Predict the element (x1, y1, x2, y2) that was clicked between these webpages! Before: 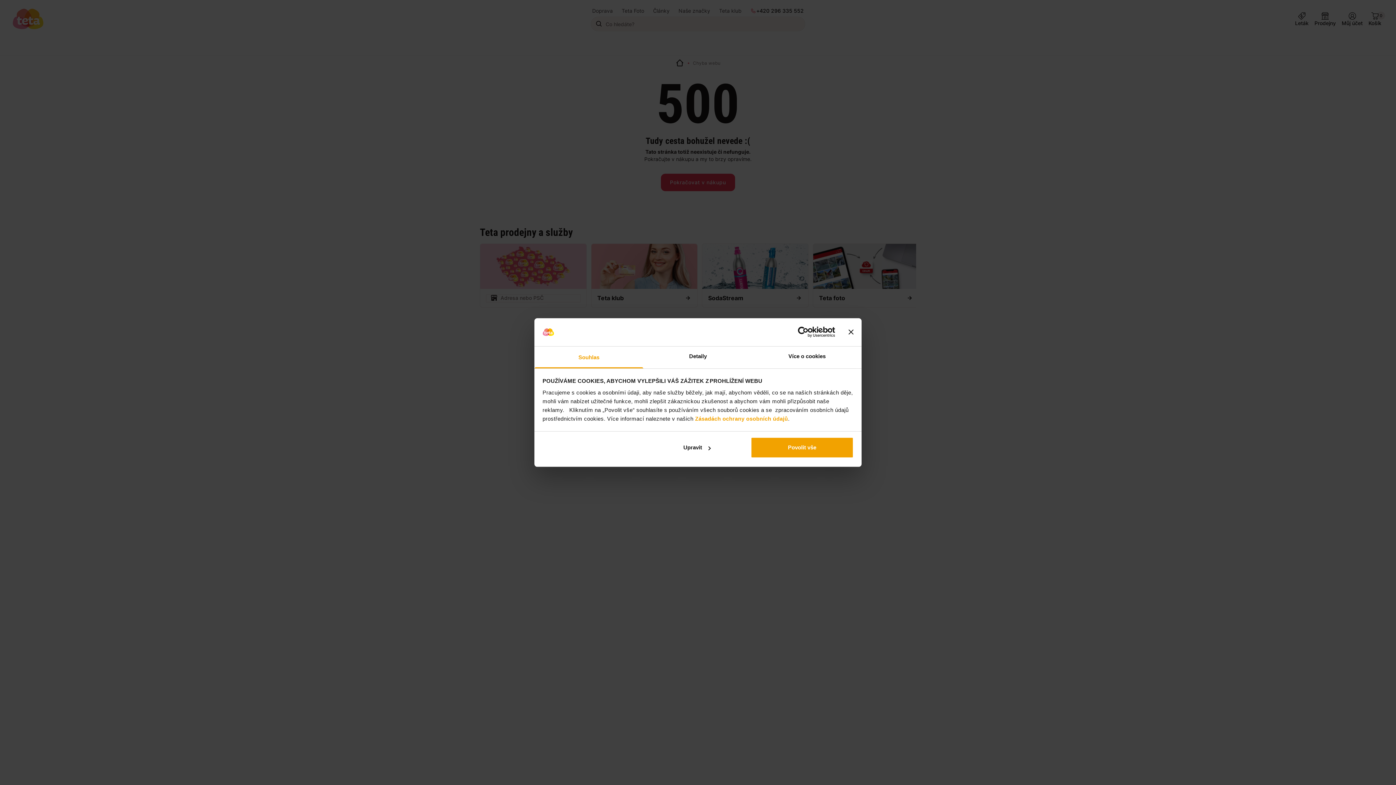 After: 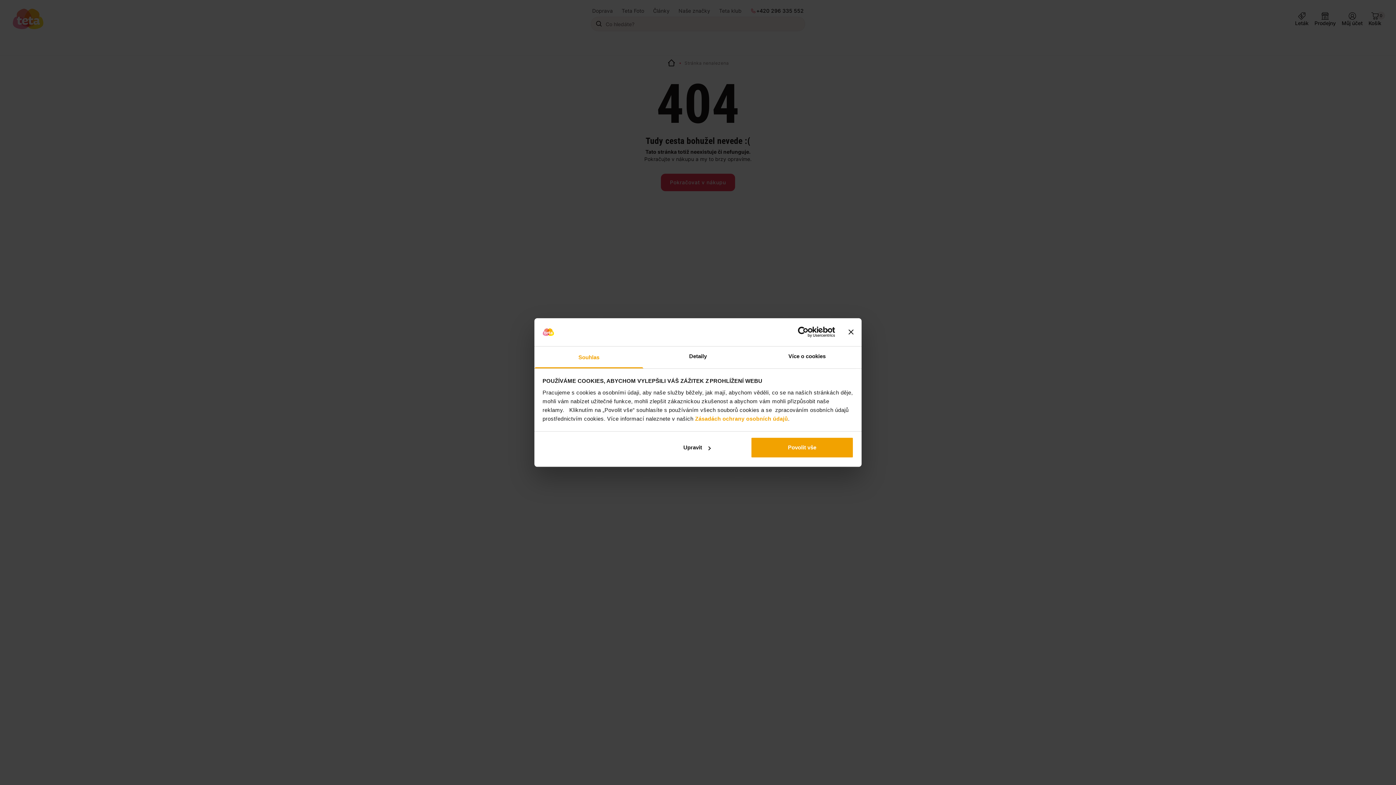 Action: bbox: (695, 415, 788, 421) label: Zásadách ochrany osobních údajů